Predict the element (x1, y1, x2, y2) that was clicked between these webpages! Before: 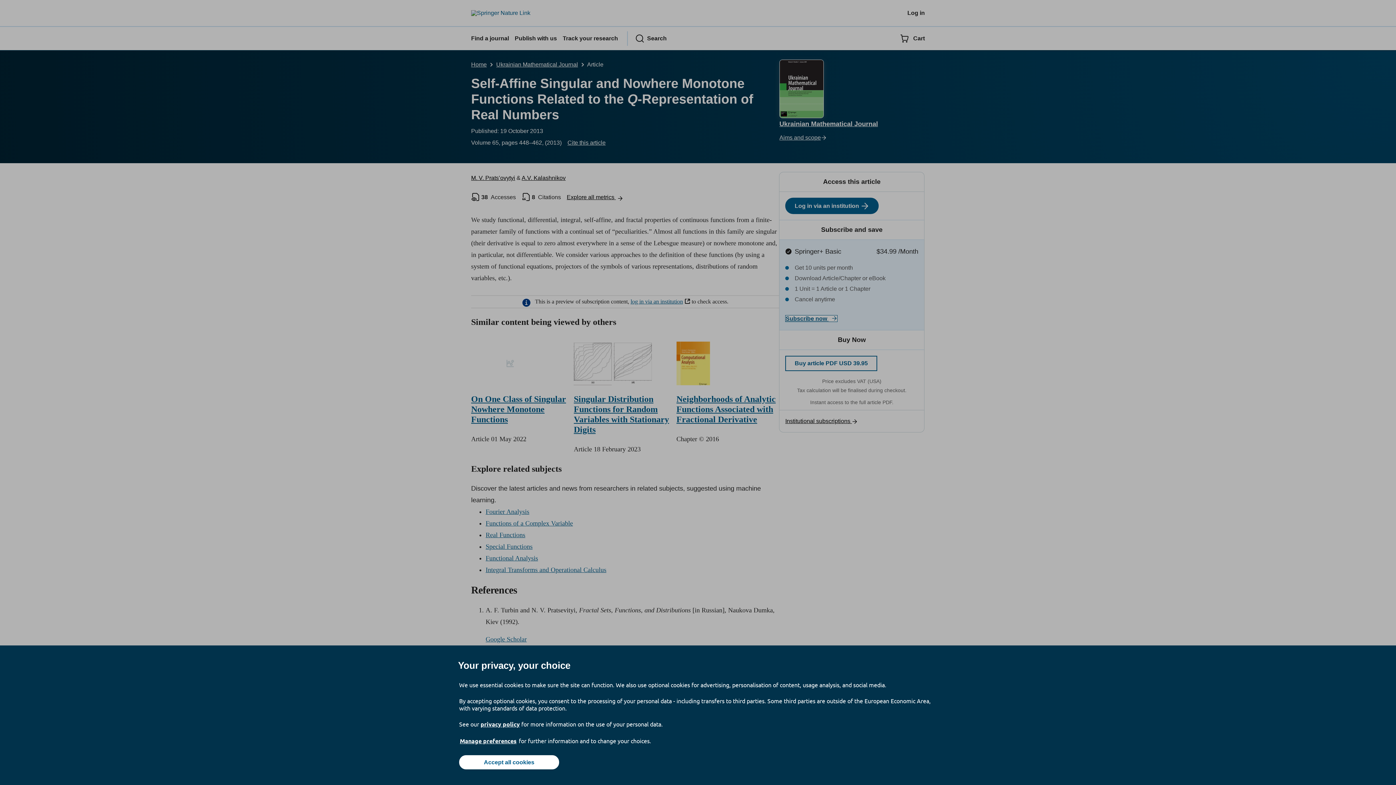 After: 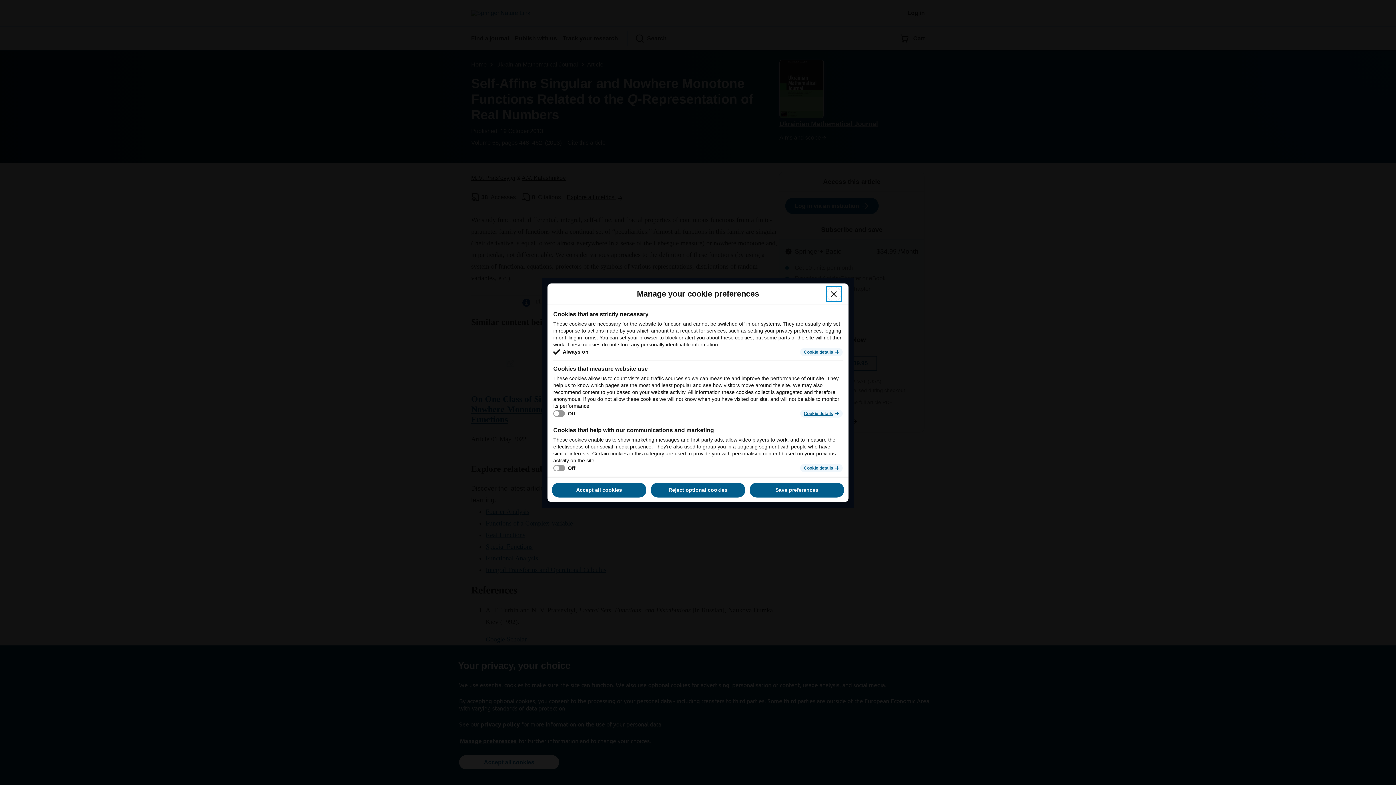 Action: label: Manage preferences bbox: (459, 737, 517, 745)